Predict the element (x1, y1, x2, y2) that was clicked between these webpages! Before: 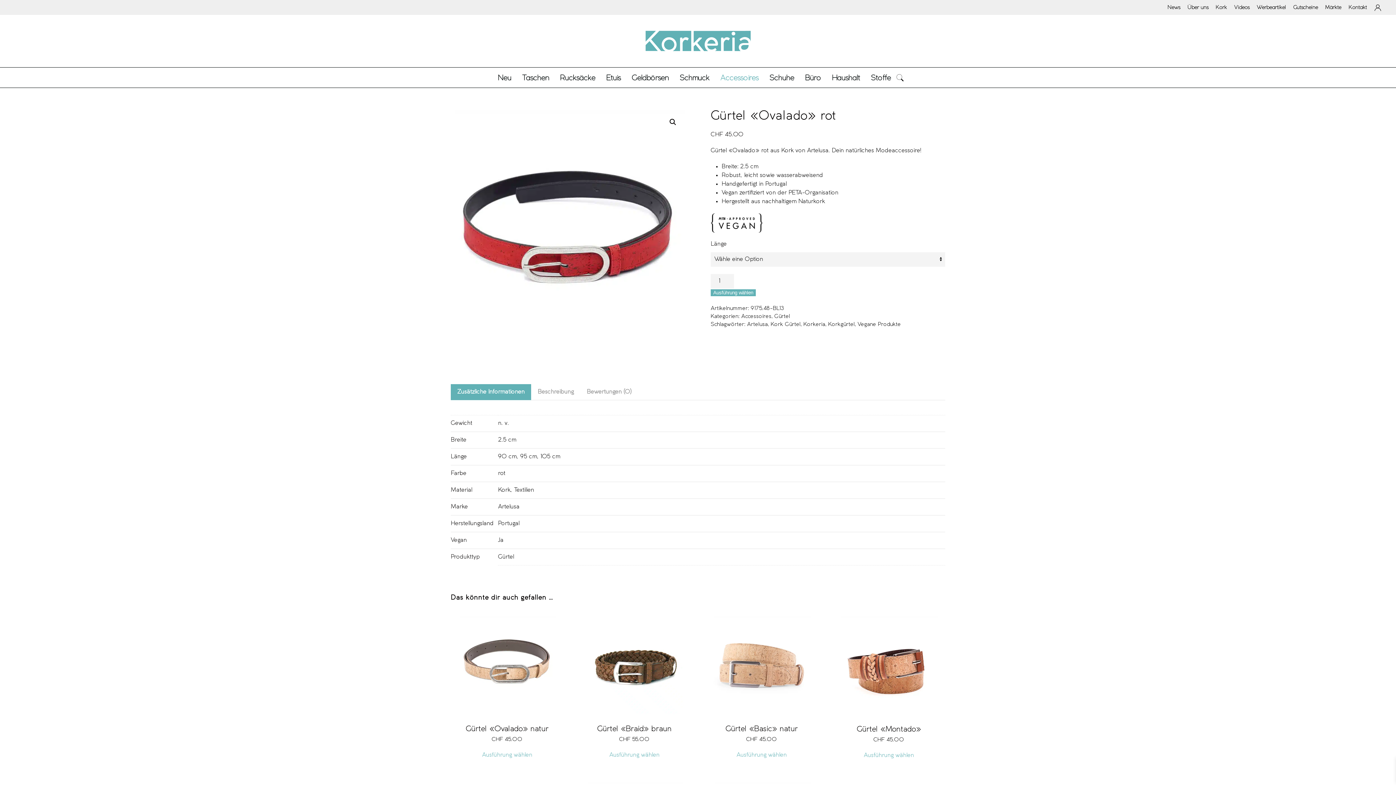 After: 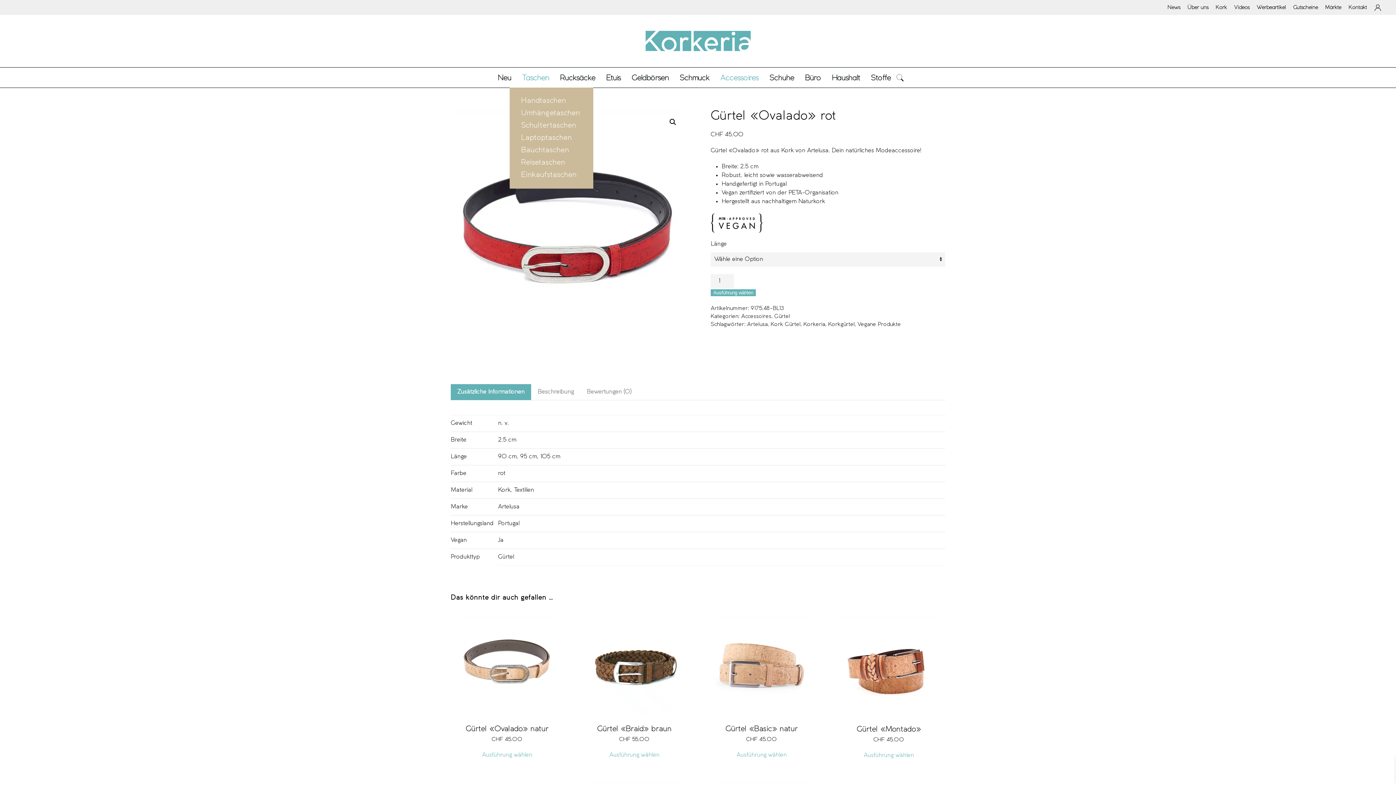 Action: bbox: (516, 67, 554, 87) label: Taschen